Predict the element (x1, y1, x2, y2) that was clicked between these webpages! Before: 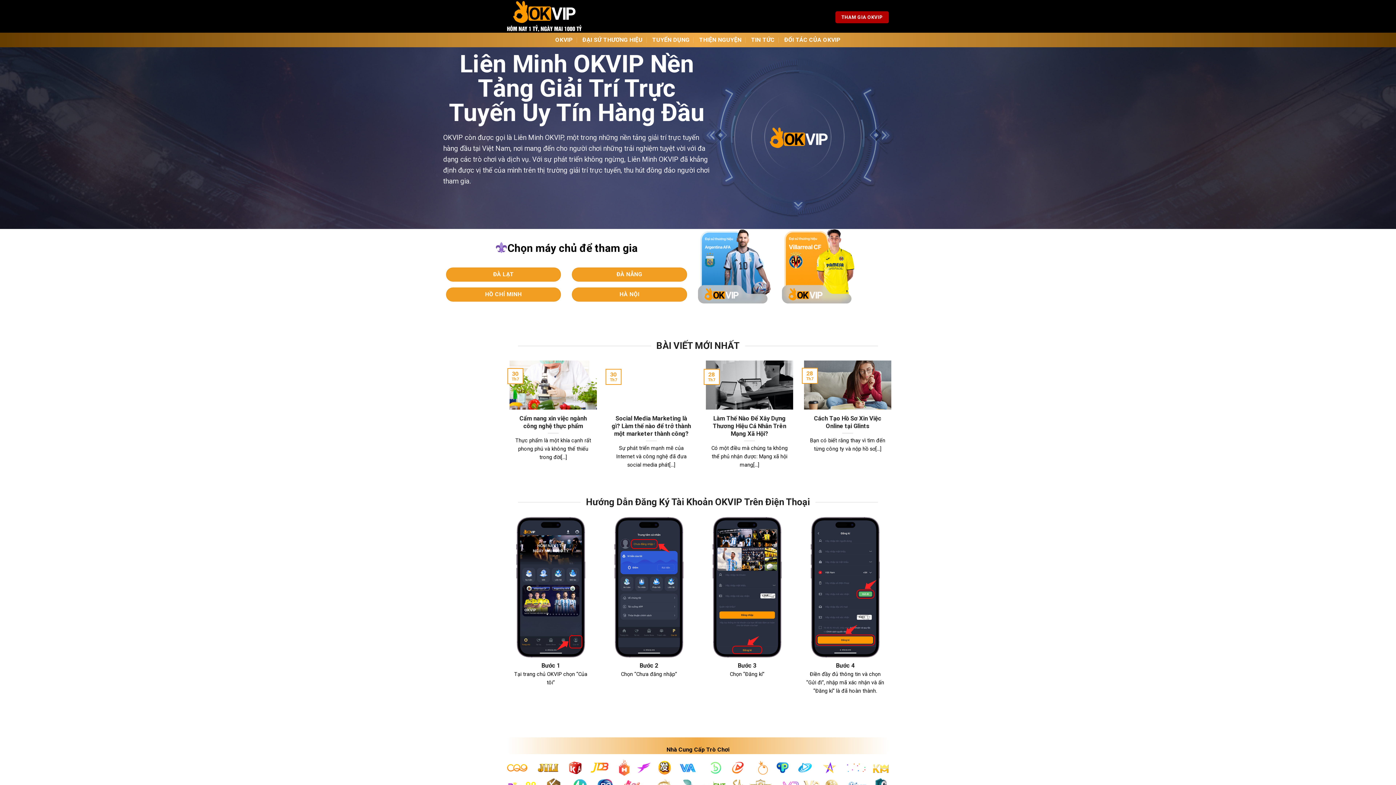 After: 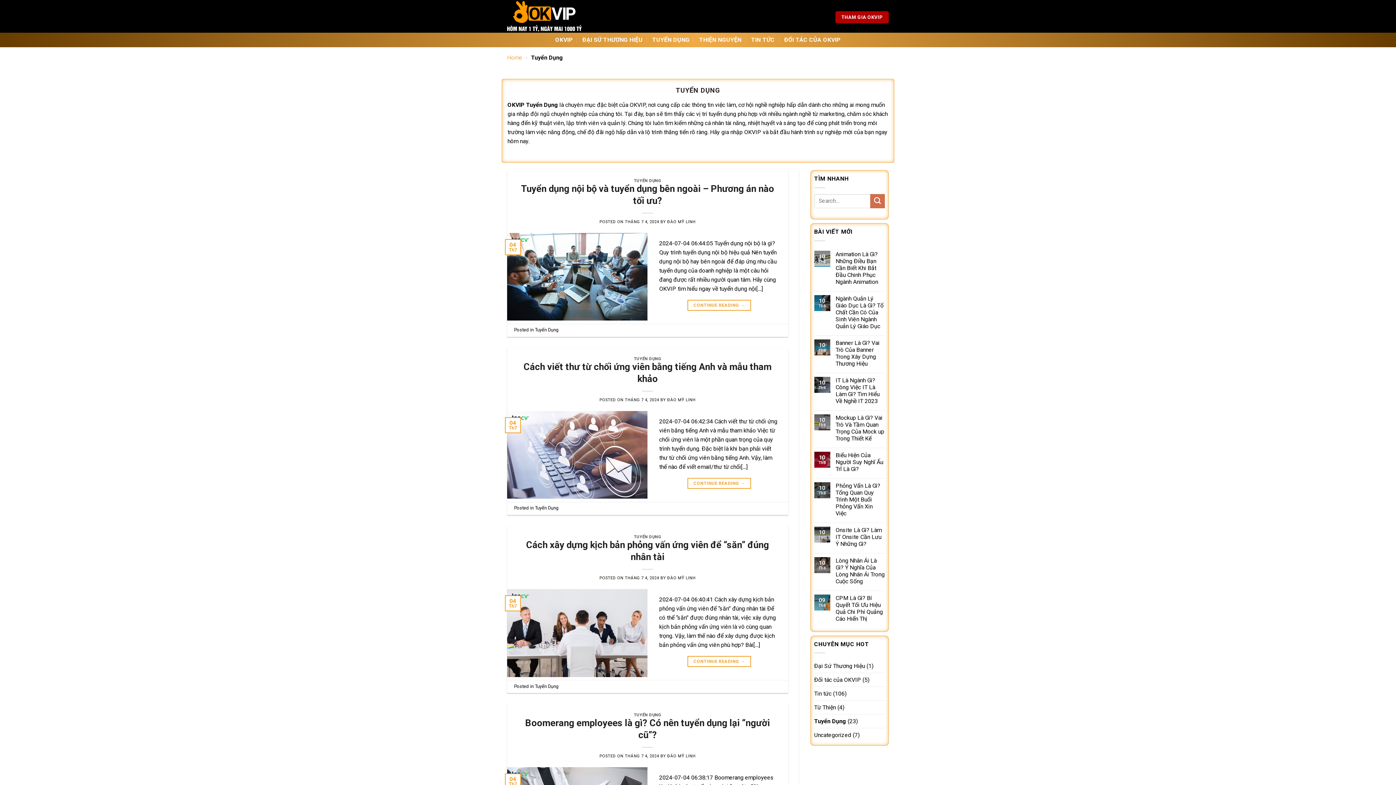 Action: label: TUYỂN DỤNG bbox: (652, 33, 689, 46)